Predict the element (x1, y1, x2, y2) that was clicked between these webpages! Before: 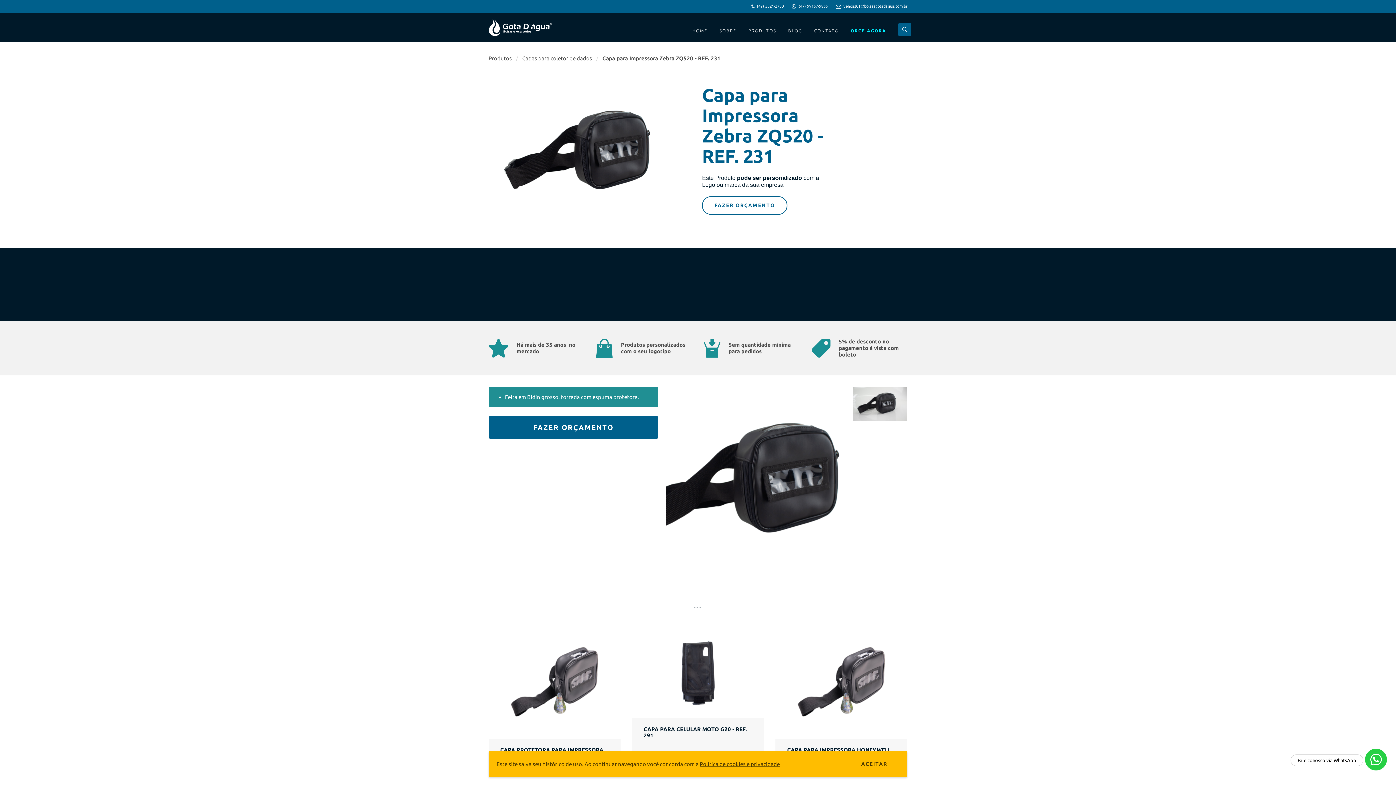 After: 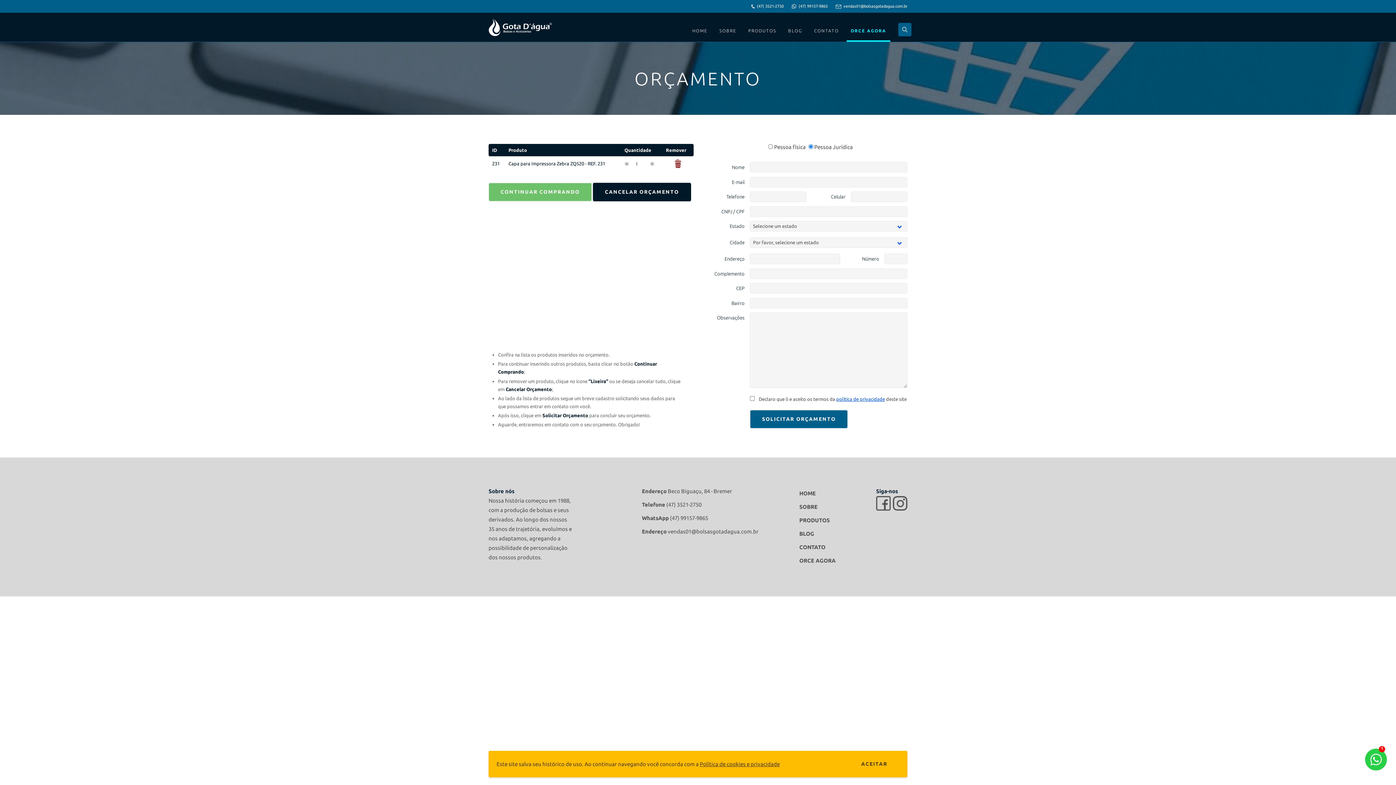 Action: bbox: (488, 415, 658, 439) label: FAZER ORÇAMENTO